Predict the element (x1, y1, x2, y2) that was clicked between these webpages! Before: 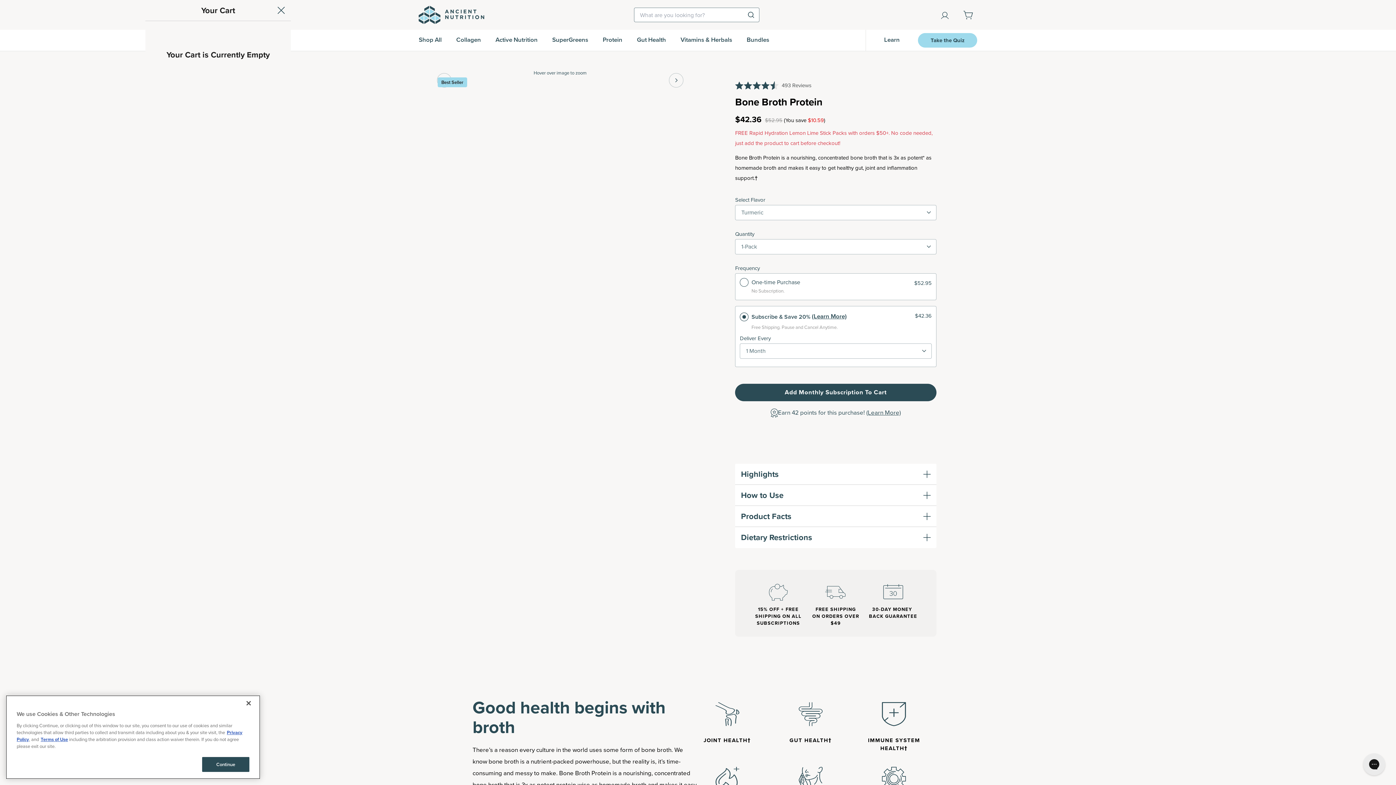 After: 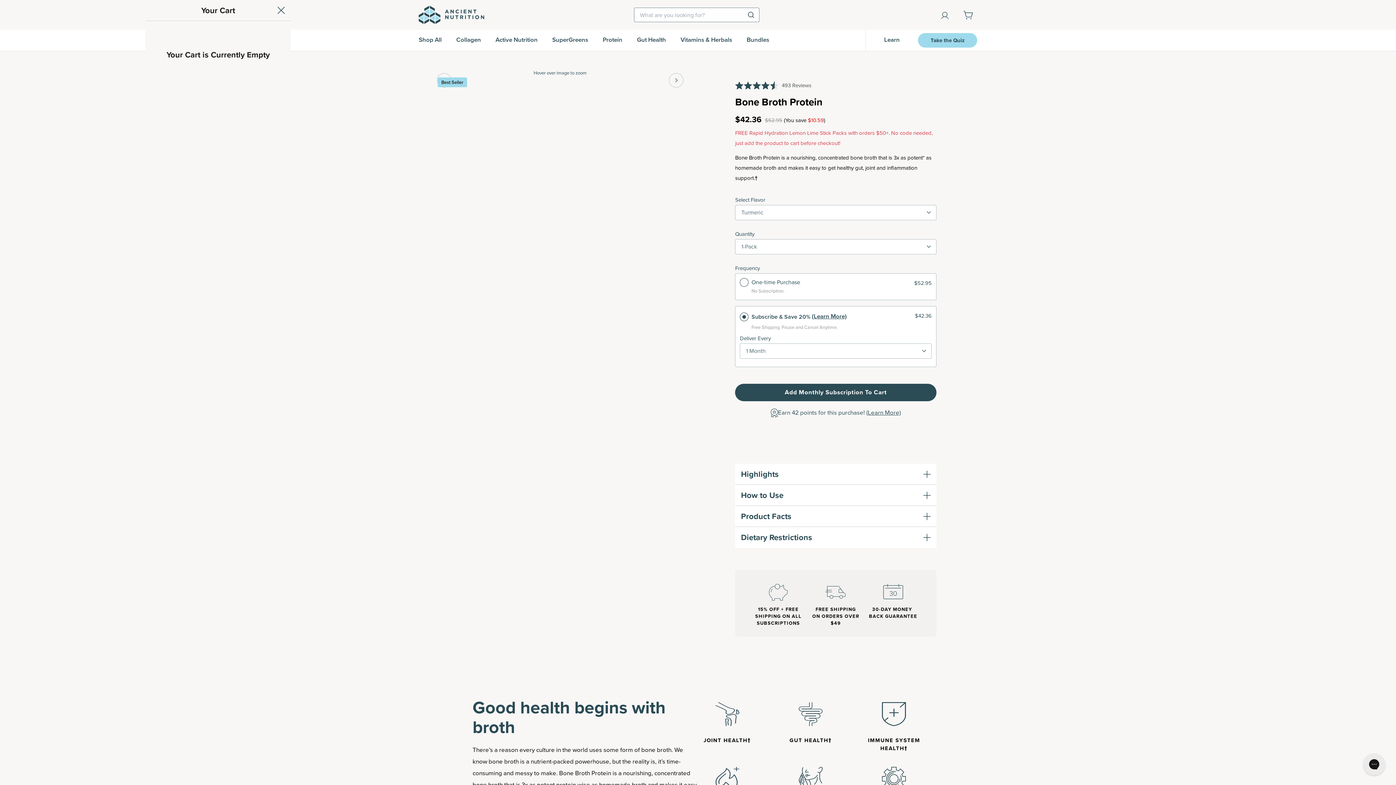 Action: bbox: (202, 757, 249, 772) label: Continue